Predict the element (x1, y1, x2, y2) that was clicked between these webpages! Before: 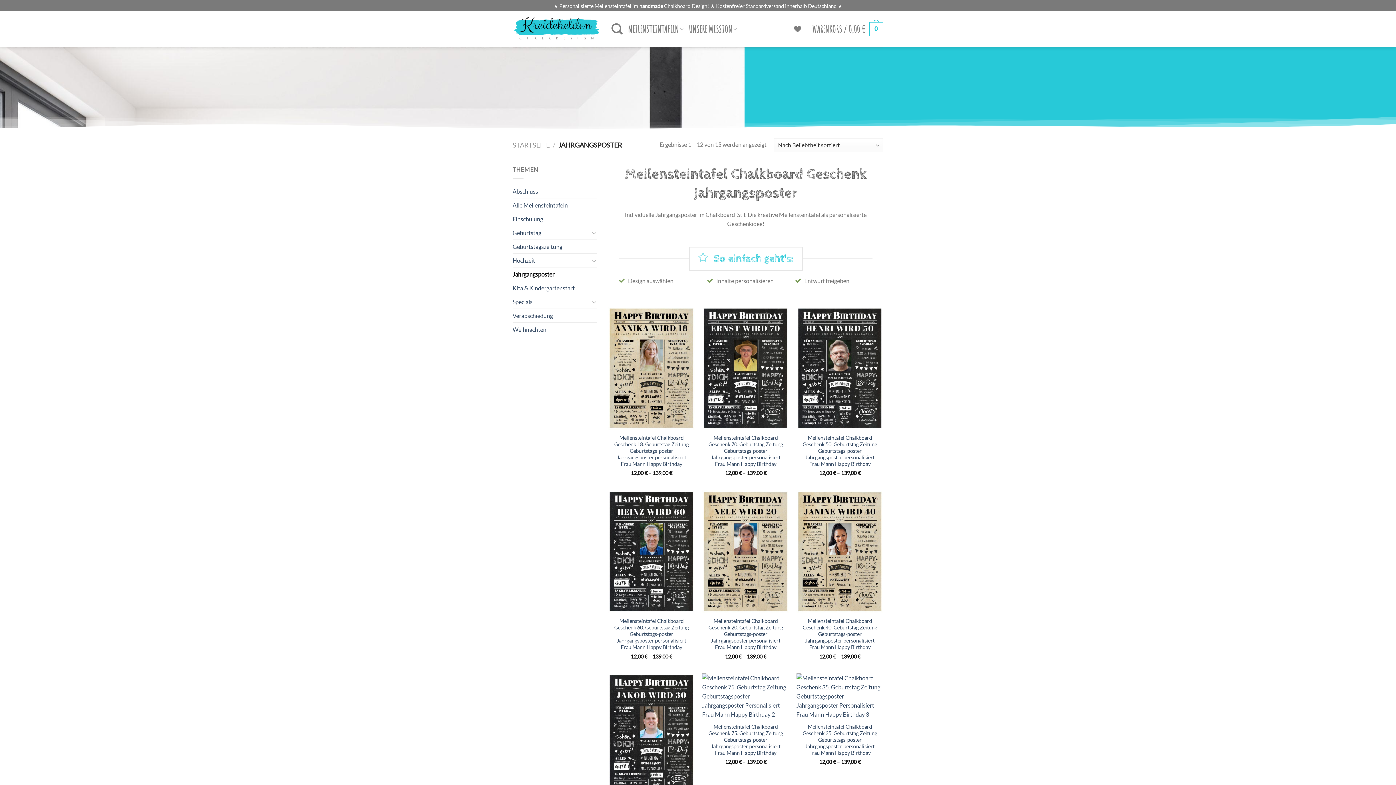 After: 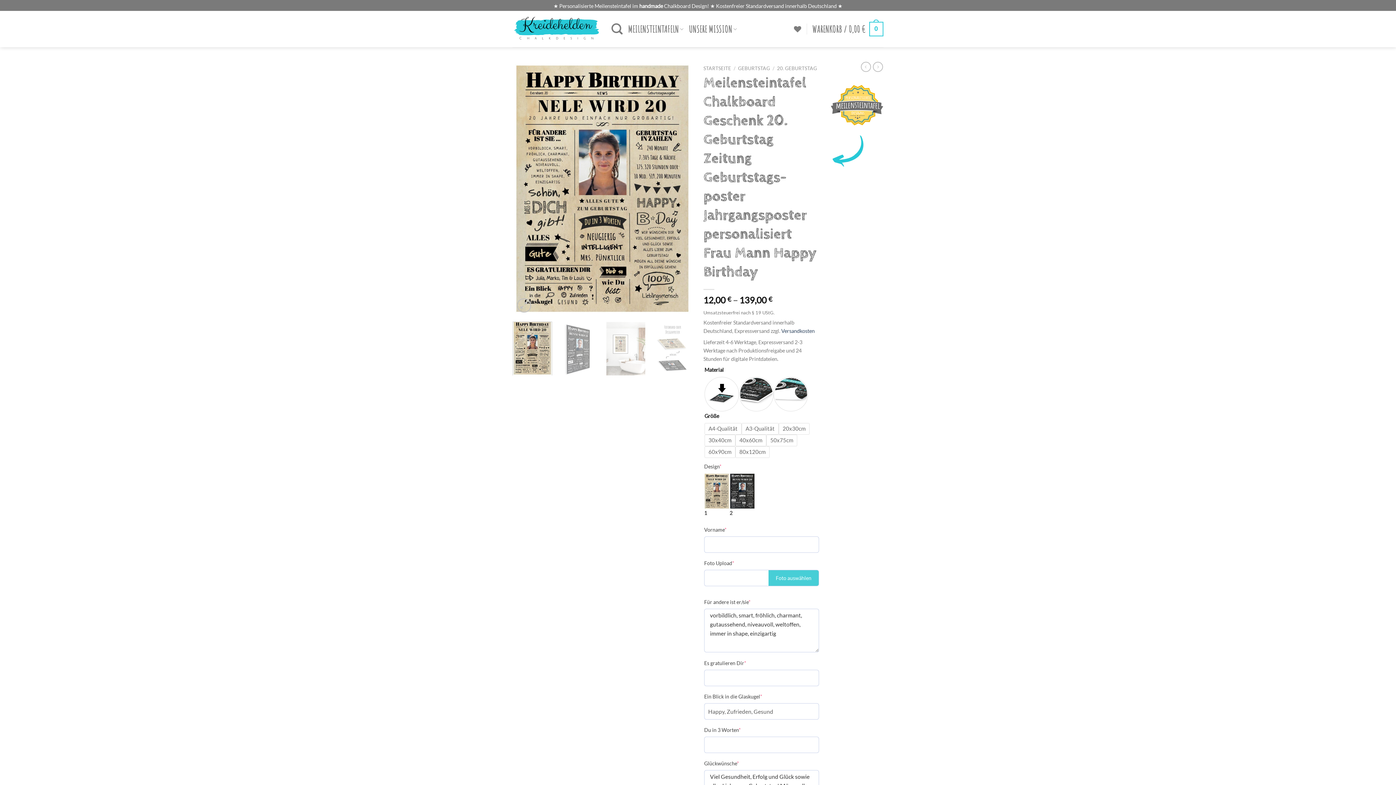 Action: label: Meilensteintafel Chalkboard Geschenk 20. Geburtstag Zeitung Geburtstags-poster Jahrgangsposter personalisiert Frau Mann Happy Birthday bbox: (705, 618, 785, 651)